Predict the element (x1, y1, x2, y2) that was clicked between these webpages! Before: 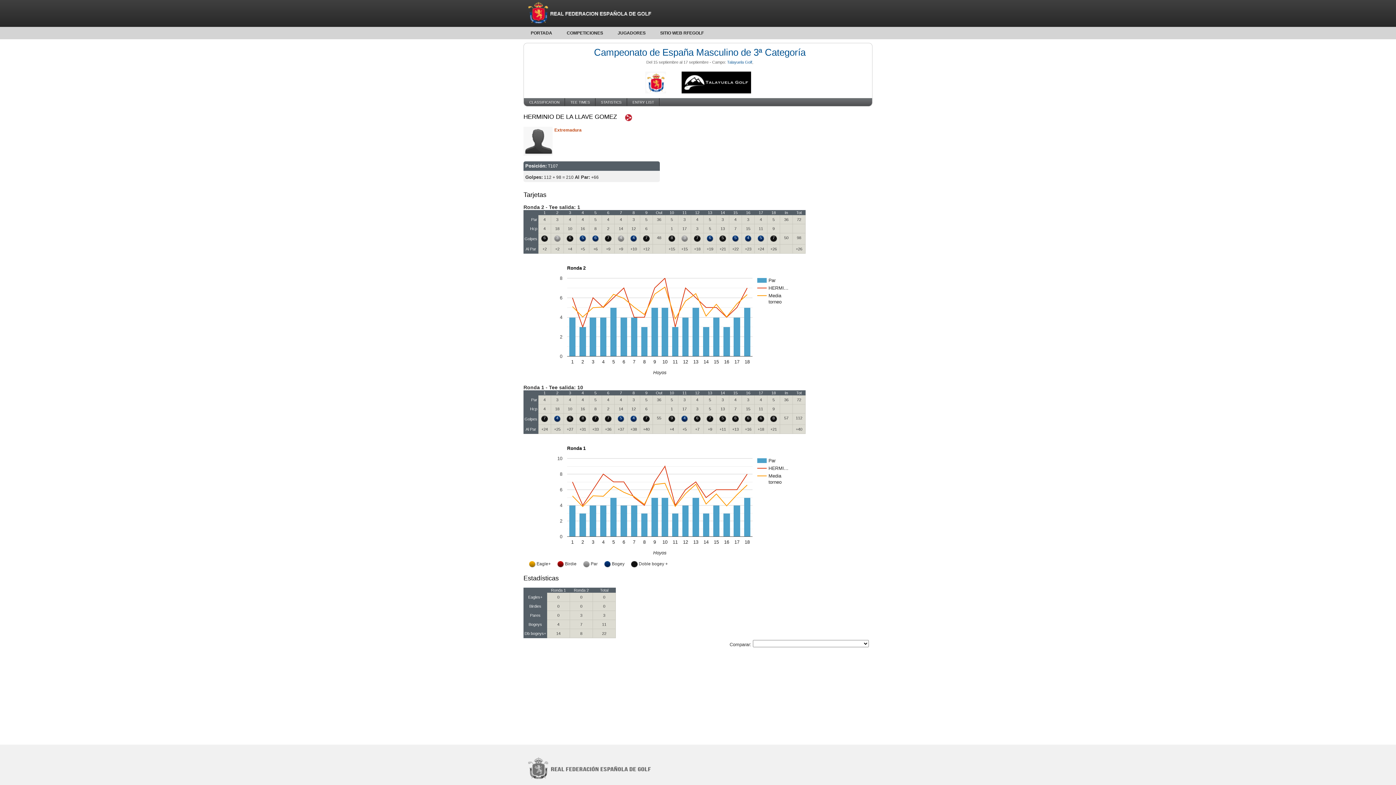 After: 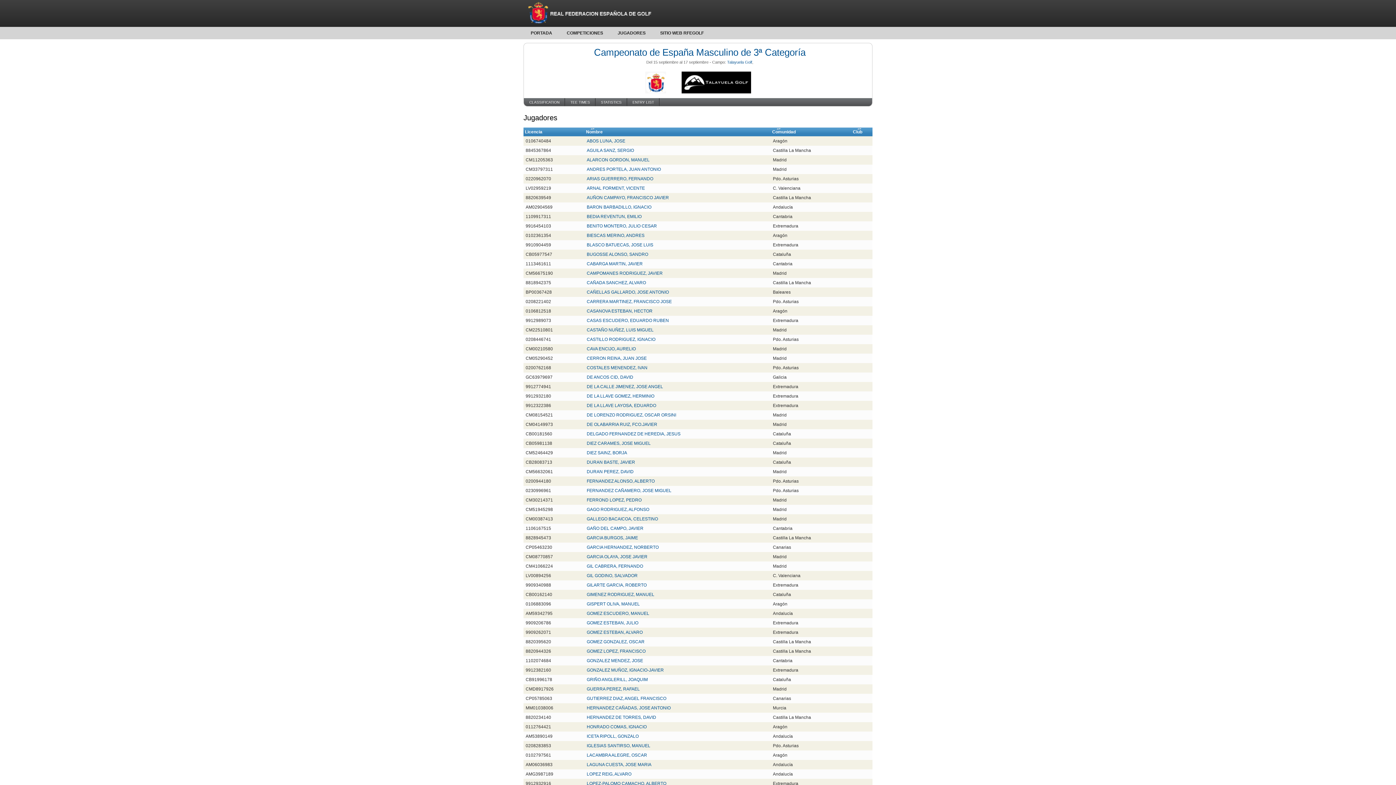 Action: bbox: (632, 100, 654, 104) label: ENTRY LIST